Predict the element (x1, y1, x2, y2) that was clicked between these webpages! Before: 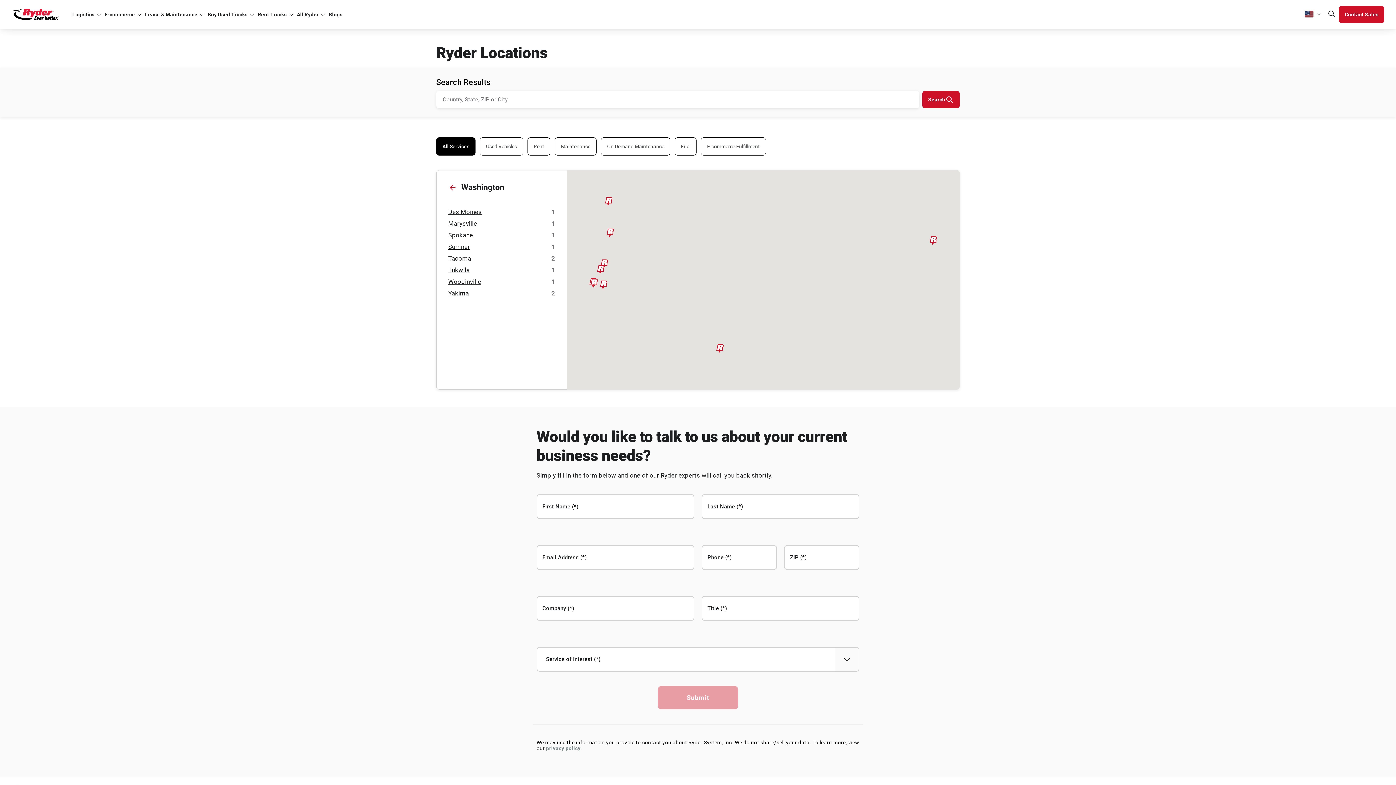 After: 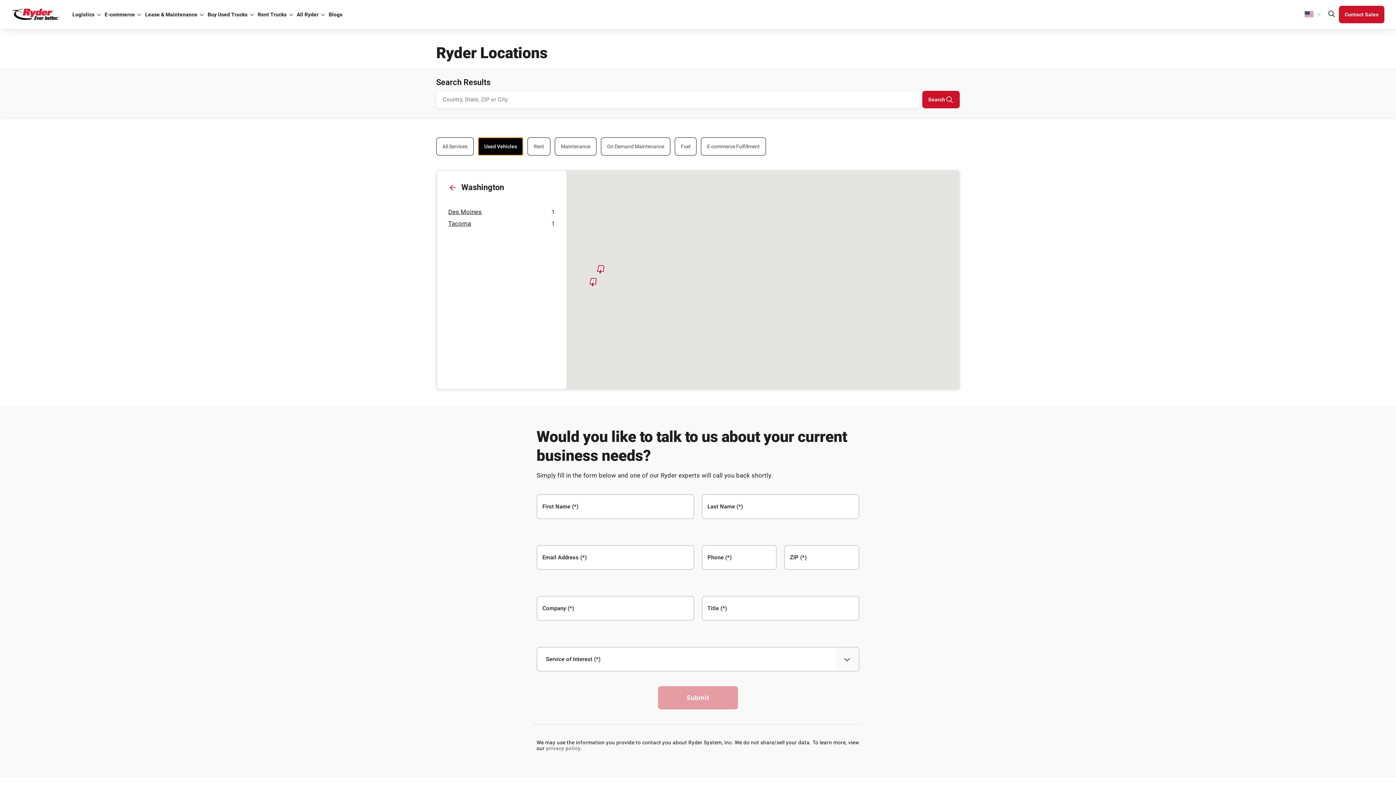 Action: bbox: (480, 137, 523, 155) label: Used Vehicles